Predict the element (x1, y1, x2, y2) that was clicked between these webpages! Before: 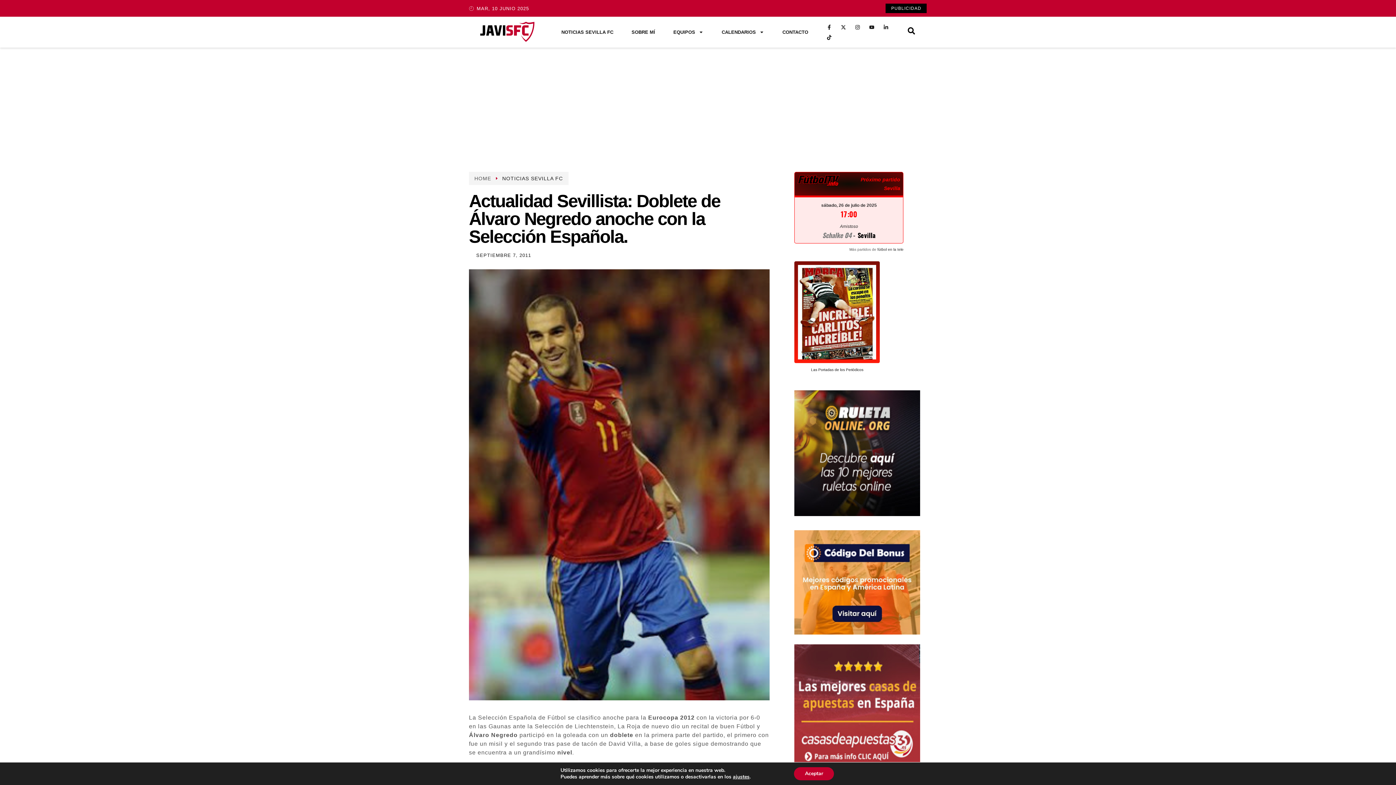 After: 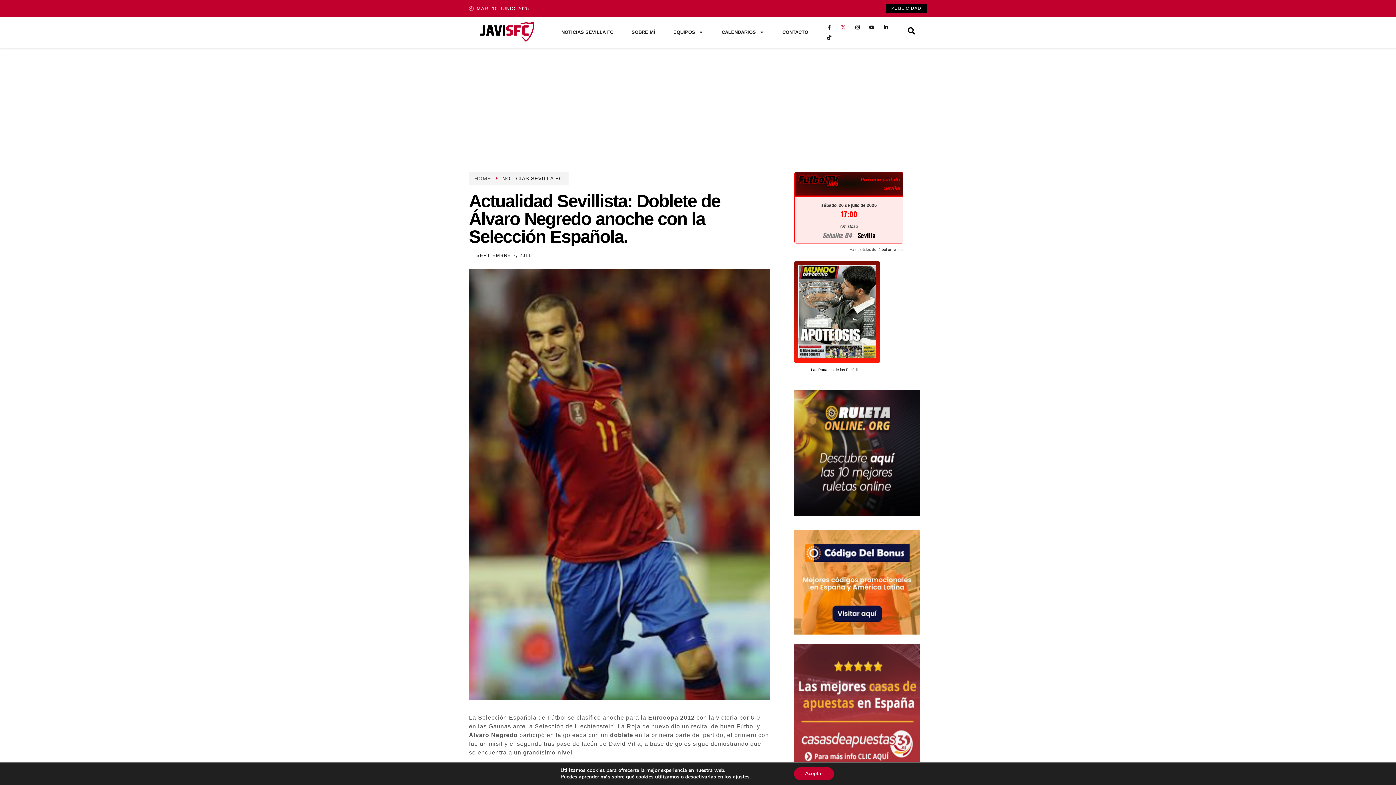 Action: label: X-twitter bbox: (838, 22, 848, 32)